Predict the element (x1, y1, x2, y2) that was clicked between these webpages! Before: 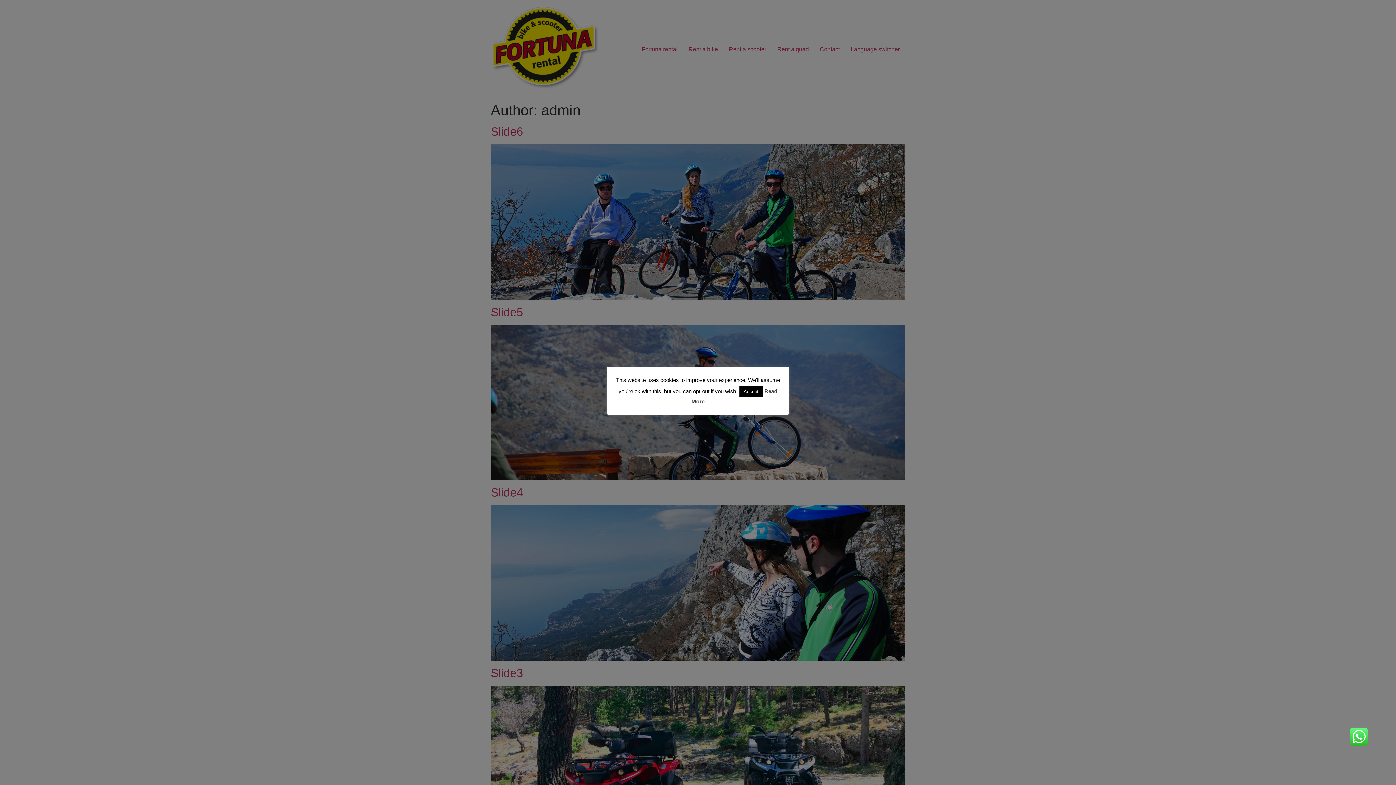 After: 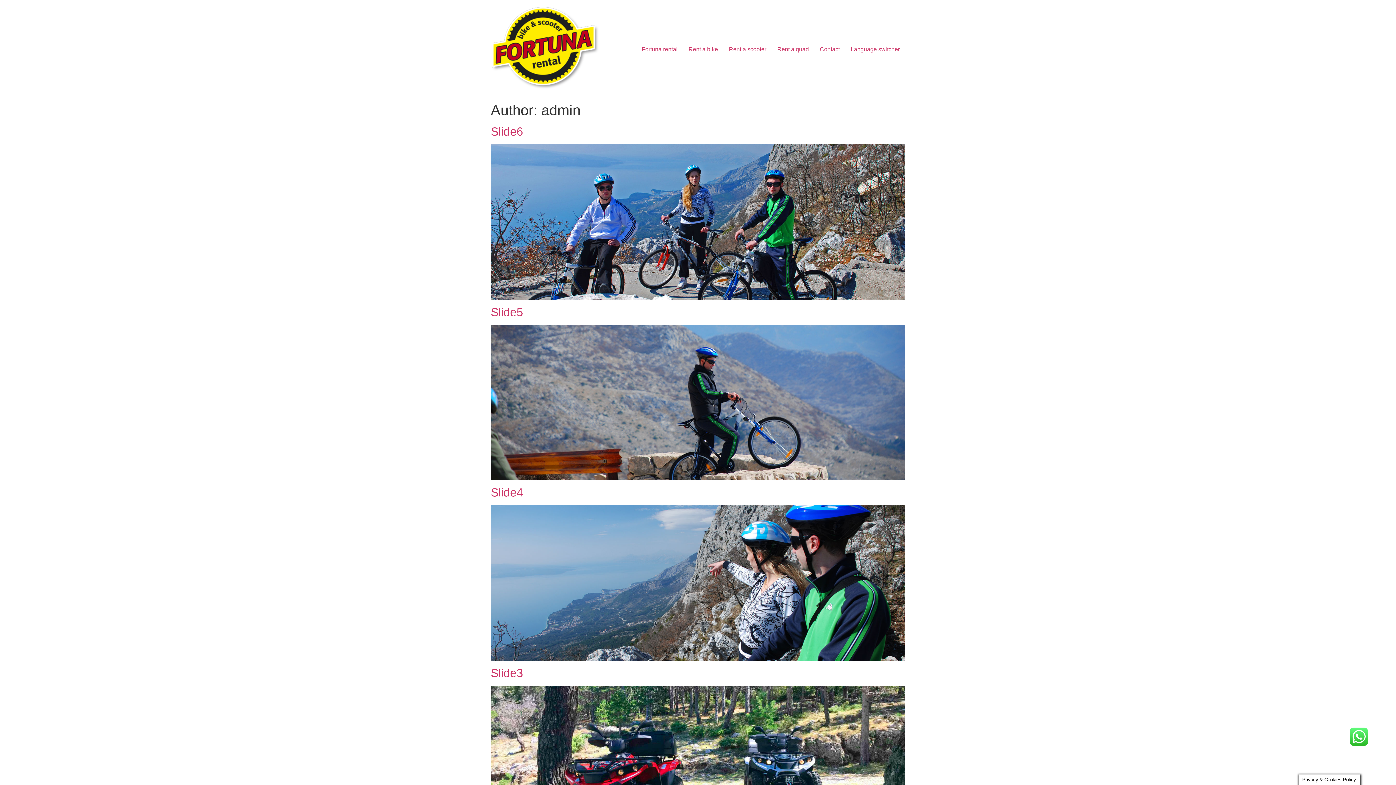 Action: label: Accept bbox: (739, 386, 763, 397)